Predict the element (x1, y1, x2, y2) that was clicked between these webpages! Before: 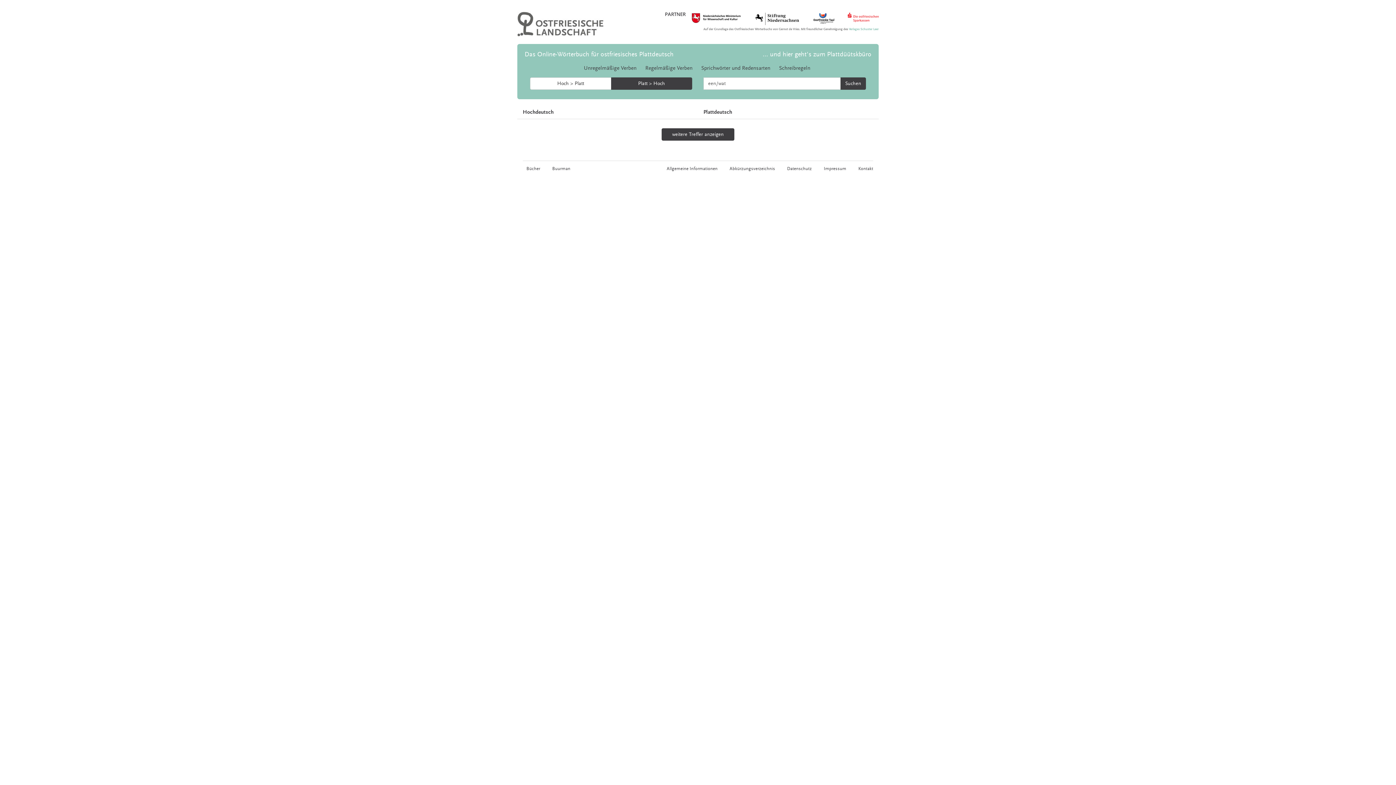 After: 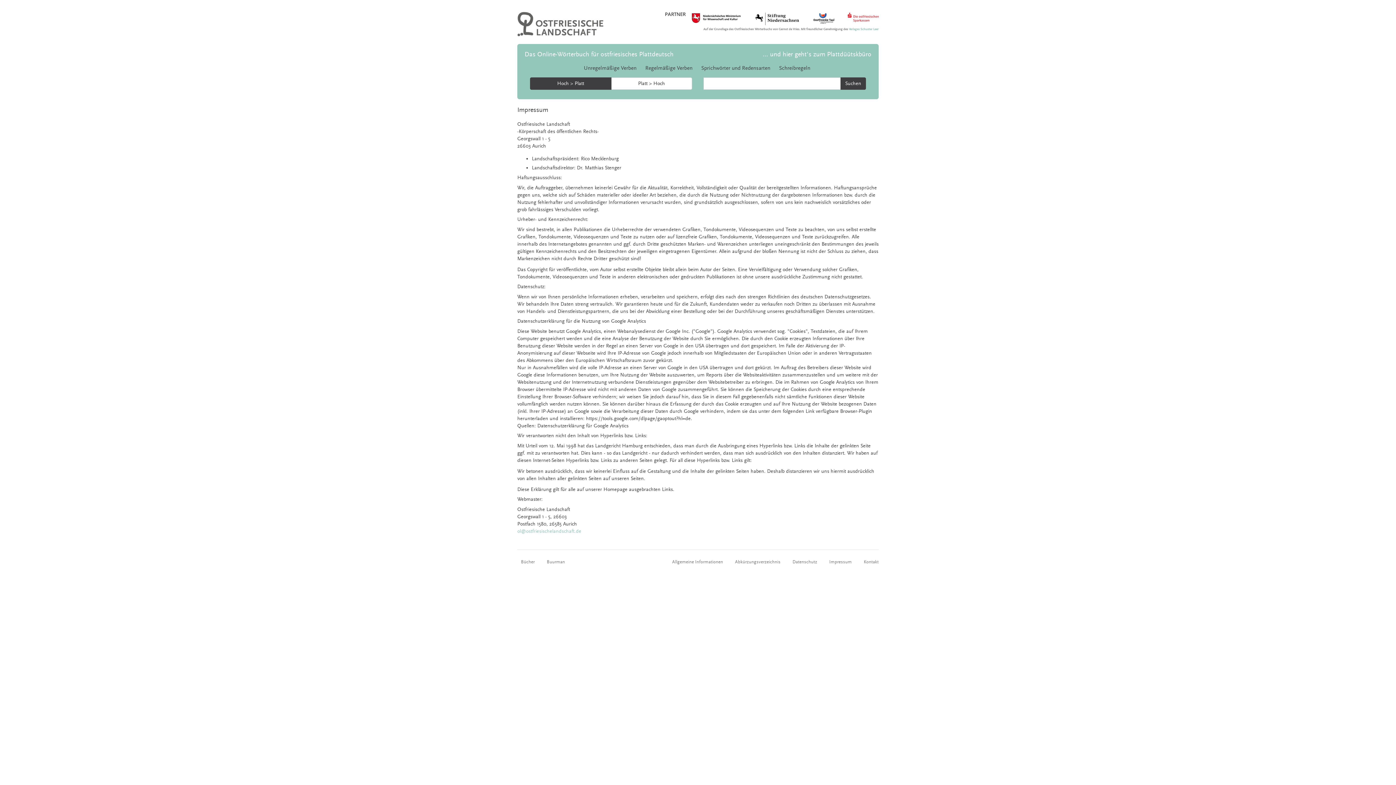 Action: label: Impressum bbox: (824, 166, 846, 171)